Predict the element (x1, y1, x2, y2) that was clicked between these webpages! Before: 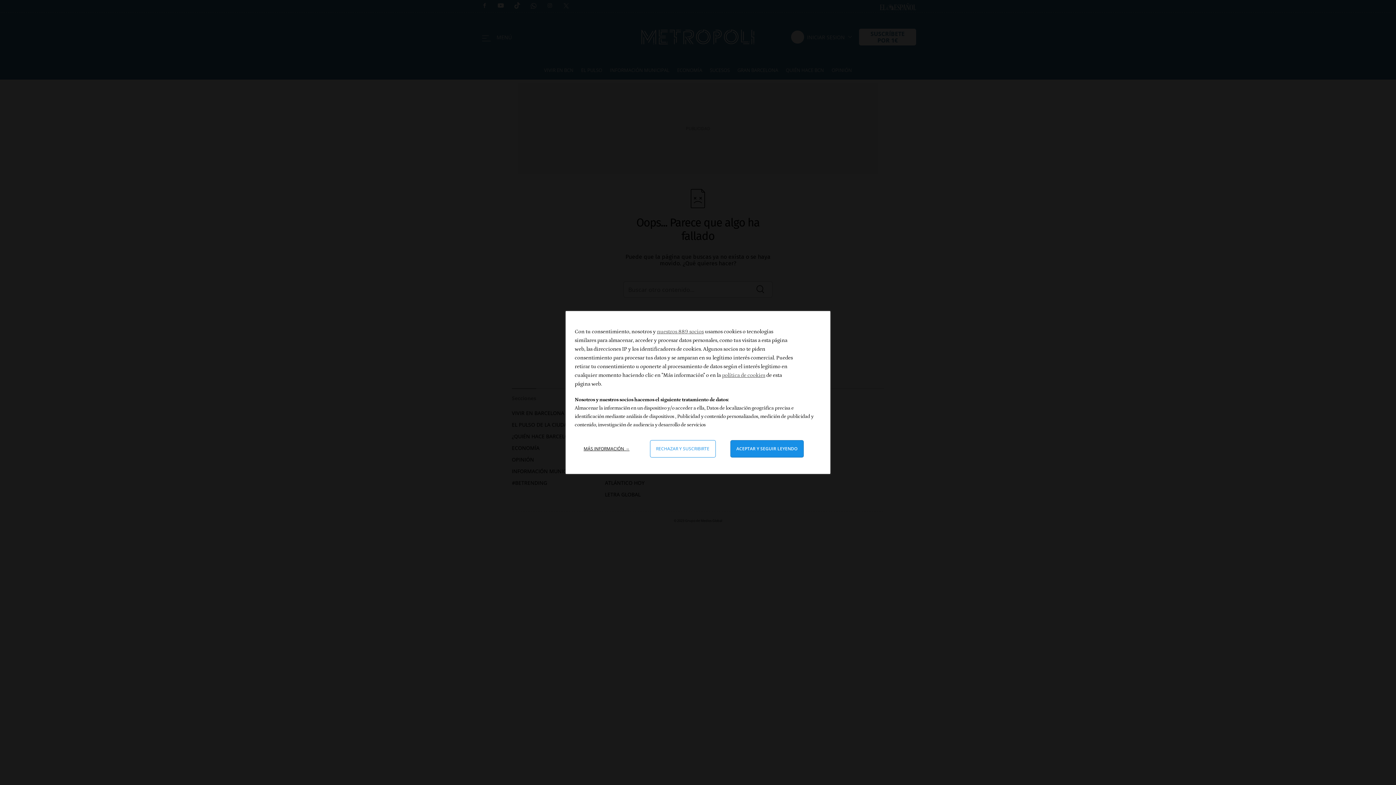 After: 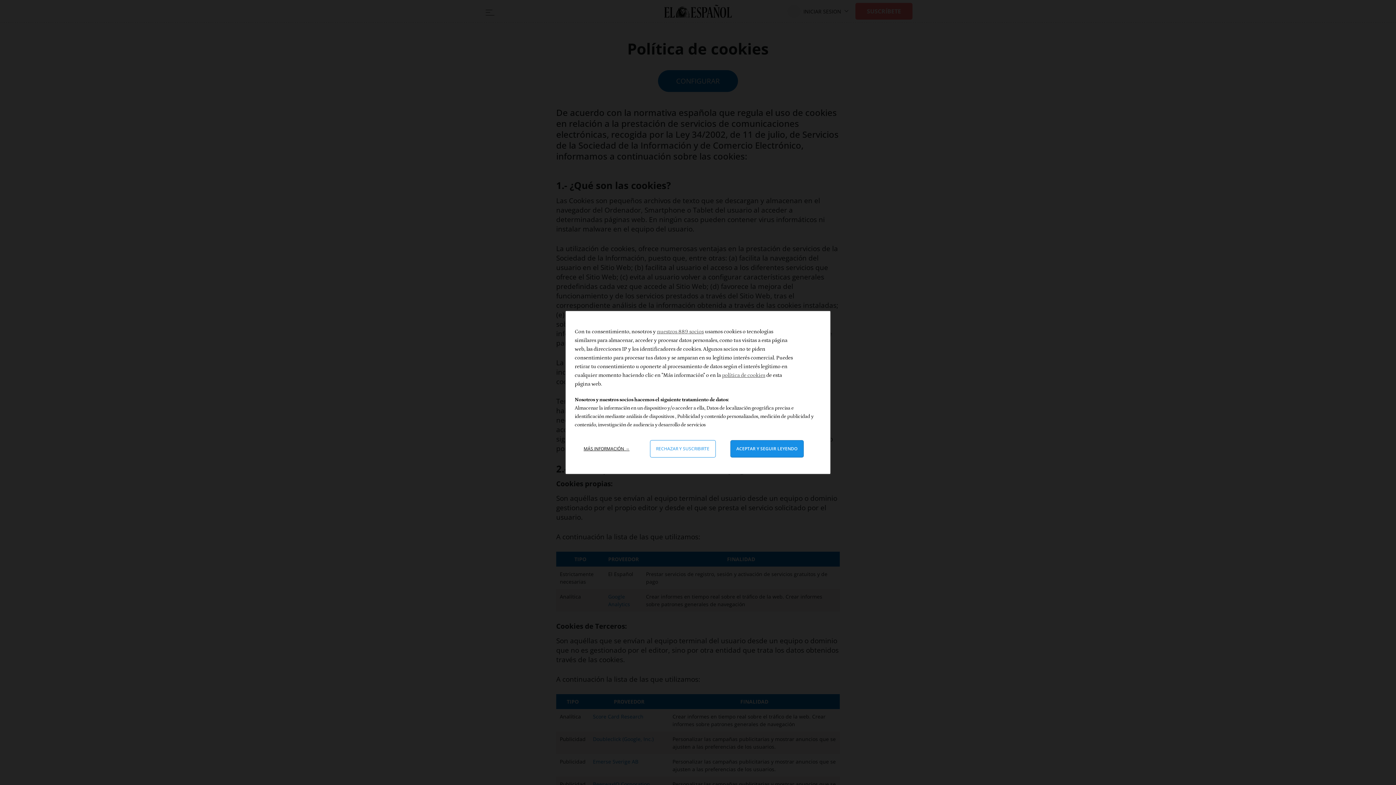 Action: label: política de cookies bbox: (722, 372, 765, 378)